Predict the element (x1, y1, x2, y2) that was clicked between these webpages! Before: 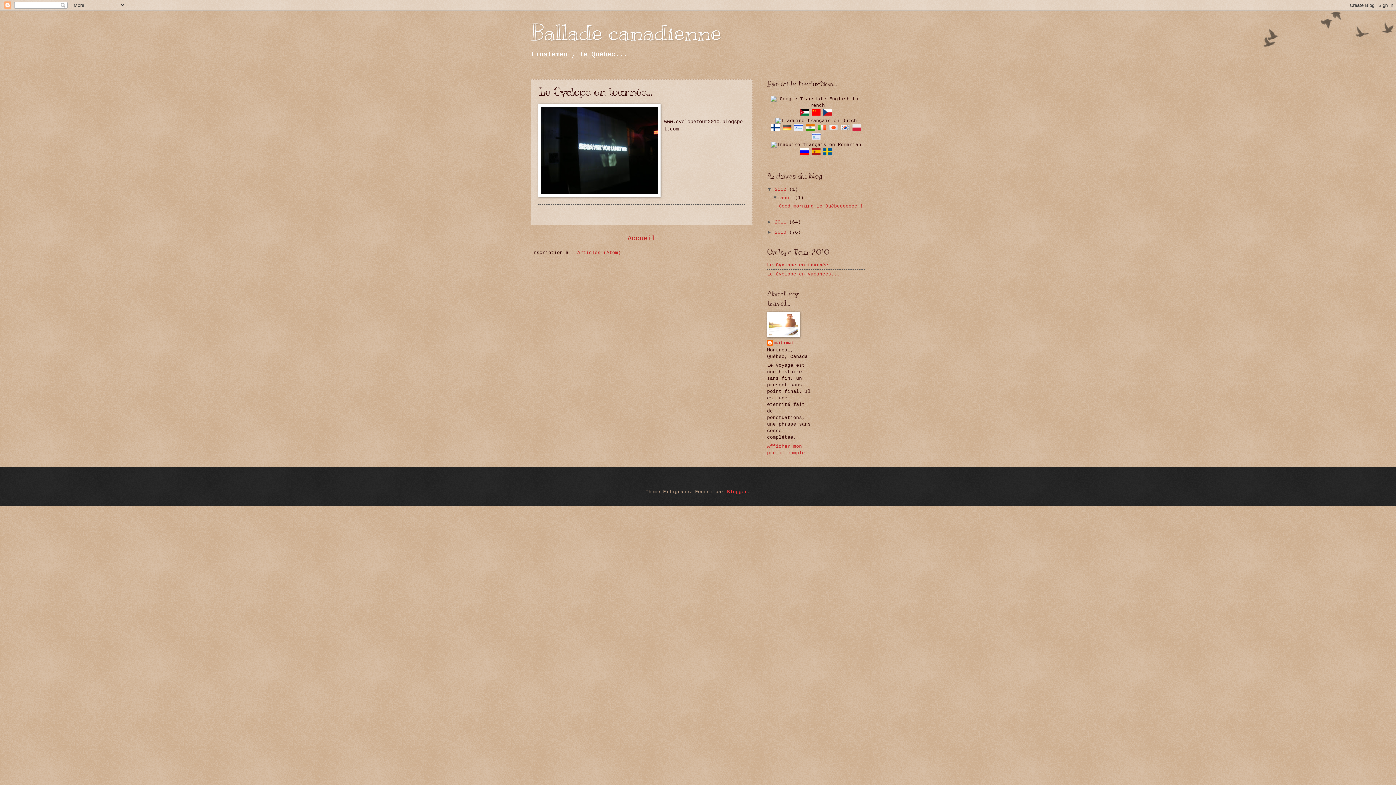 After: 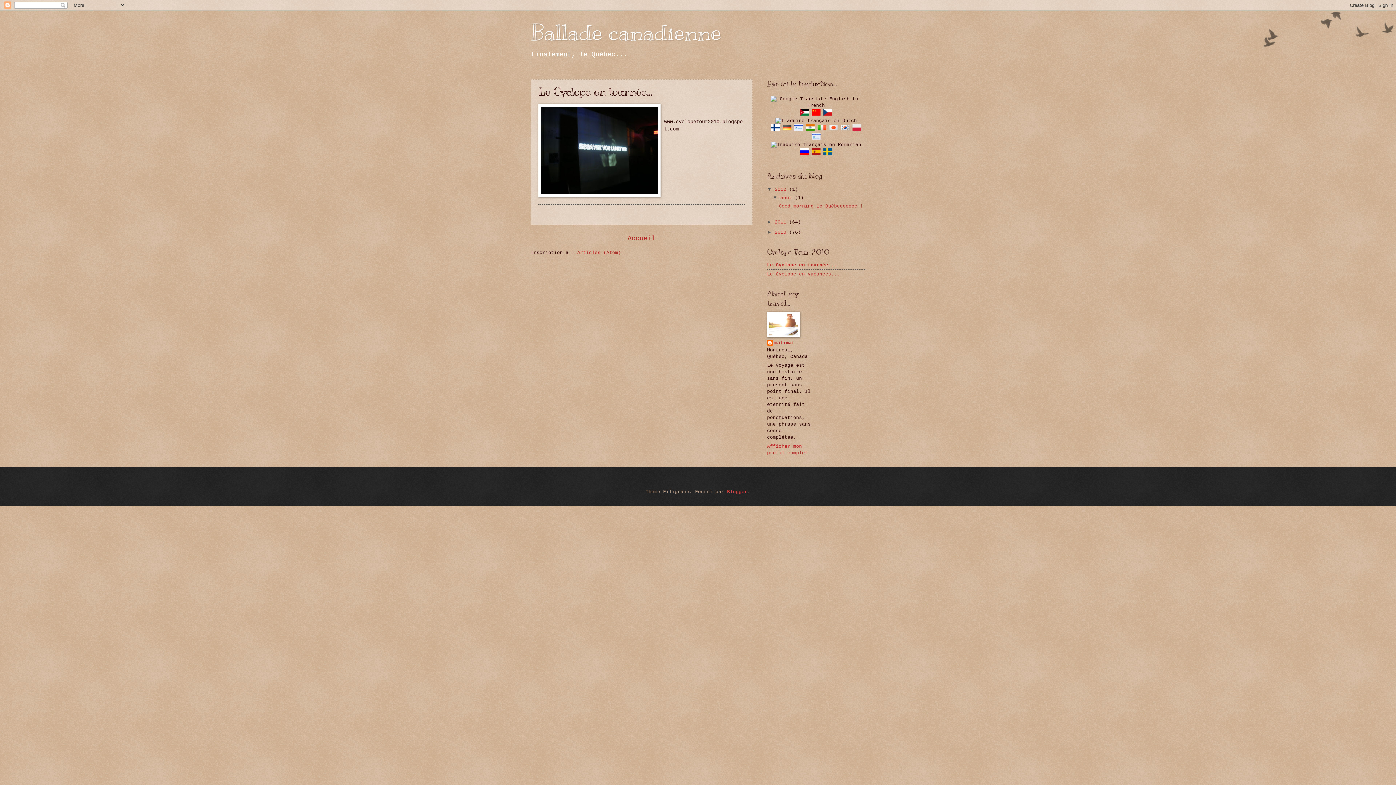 Action: bbox: (817, 126, 826, 132)